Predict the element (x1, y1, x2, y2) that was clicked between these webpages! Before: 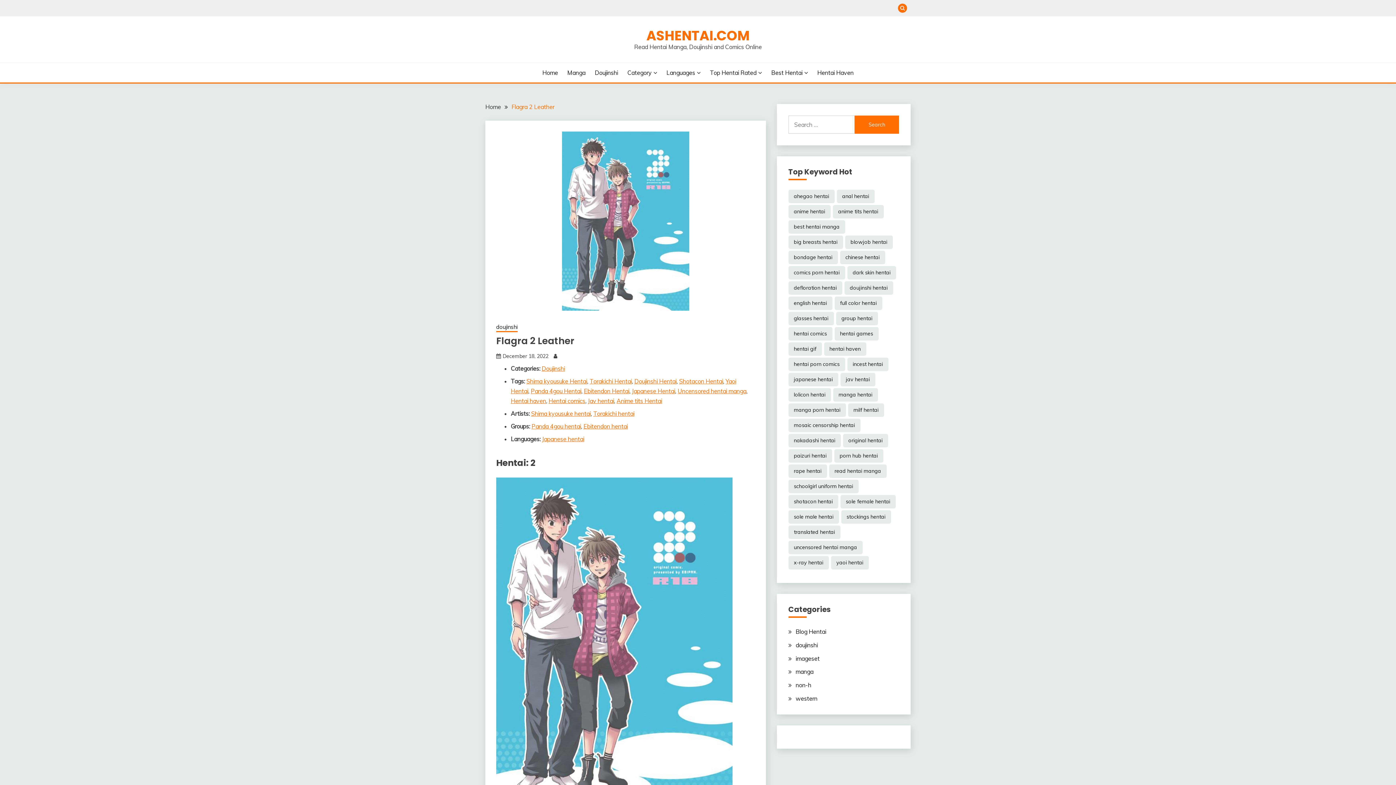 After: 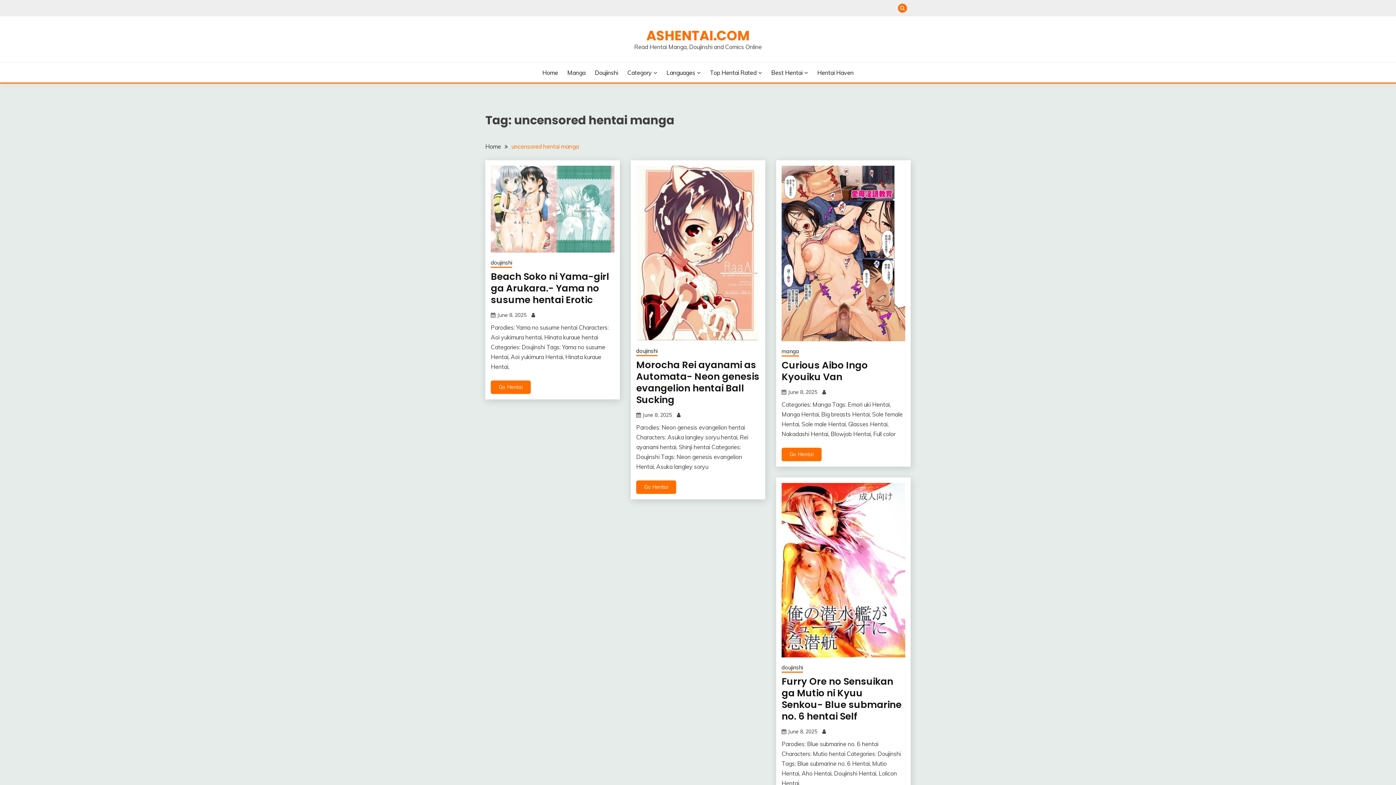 Action: bbox: (788, 541, 862, 554) label: uncensored hentai manga (28,893 items)